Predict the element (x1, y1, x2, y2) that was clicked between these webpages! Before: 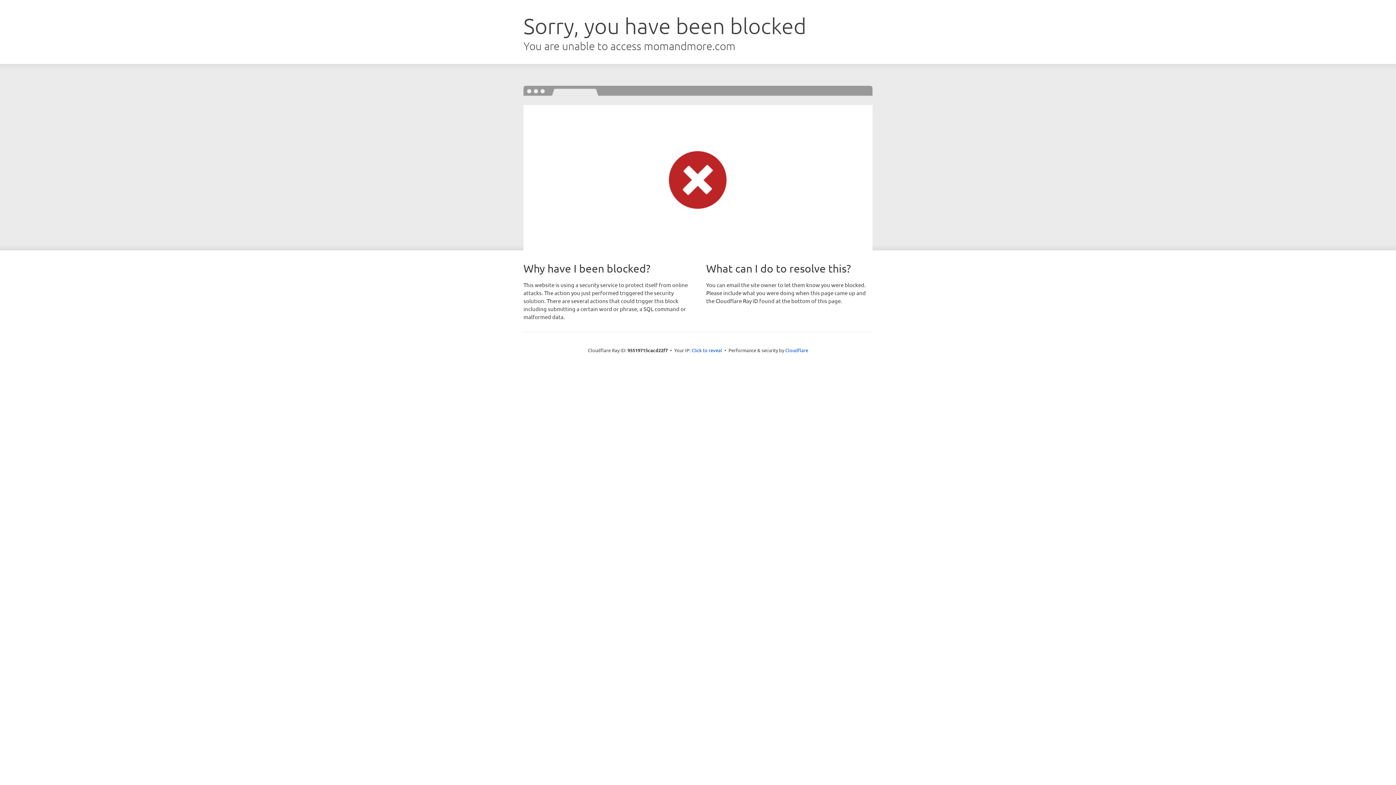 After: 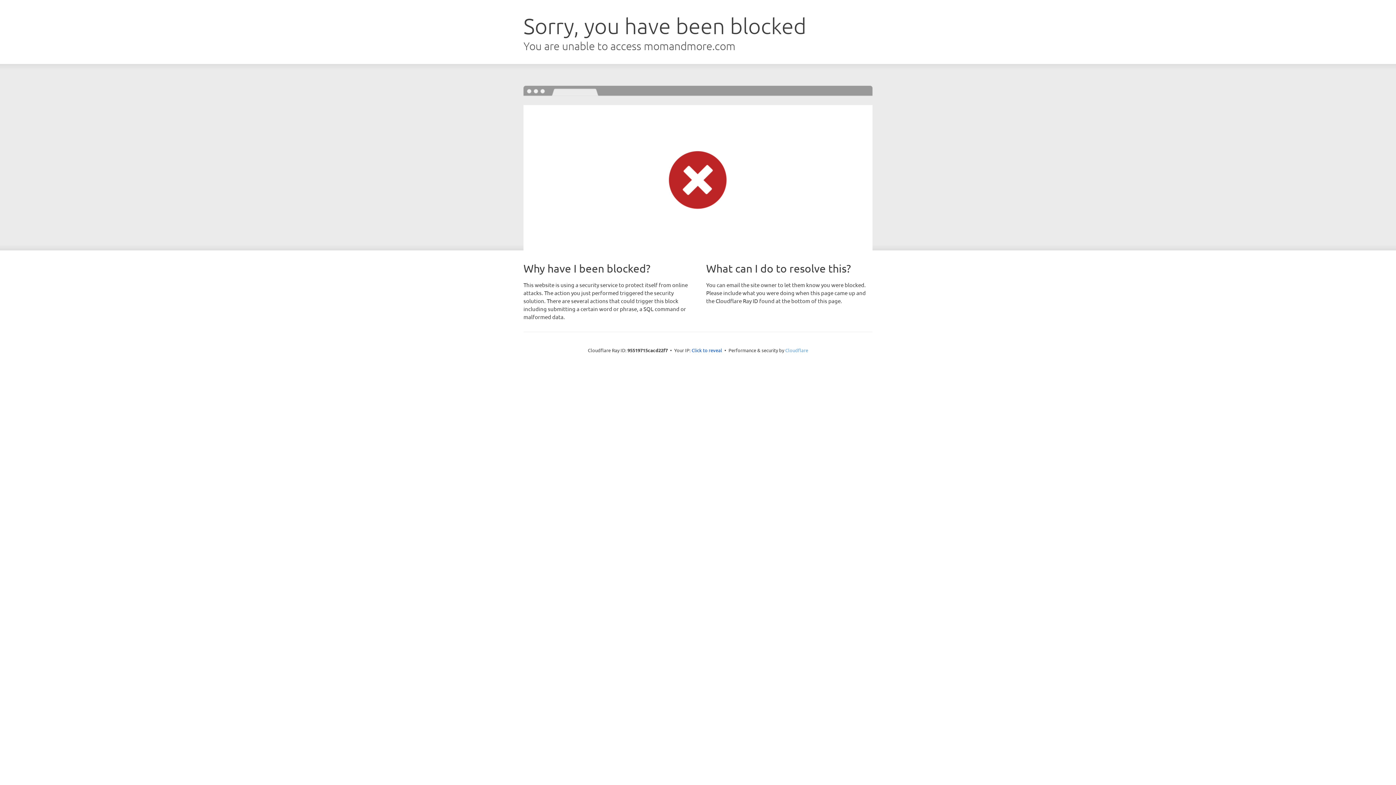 Action: bbox: (785, 347, 808, 353) label: Cloudflare